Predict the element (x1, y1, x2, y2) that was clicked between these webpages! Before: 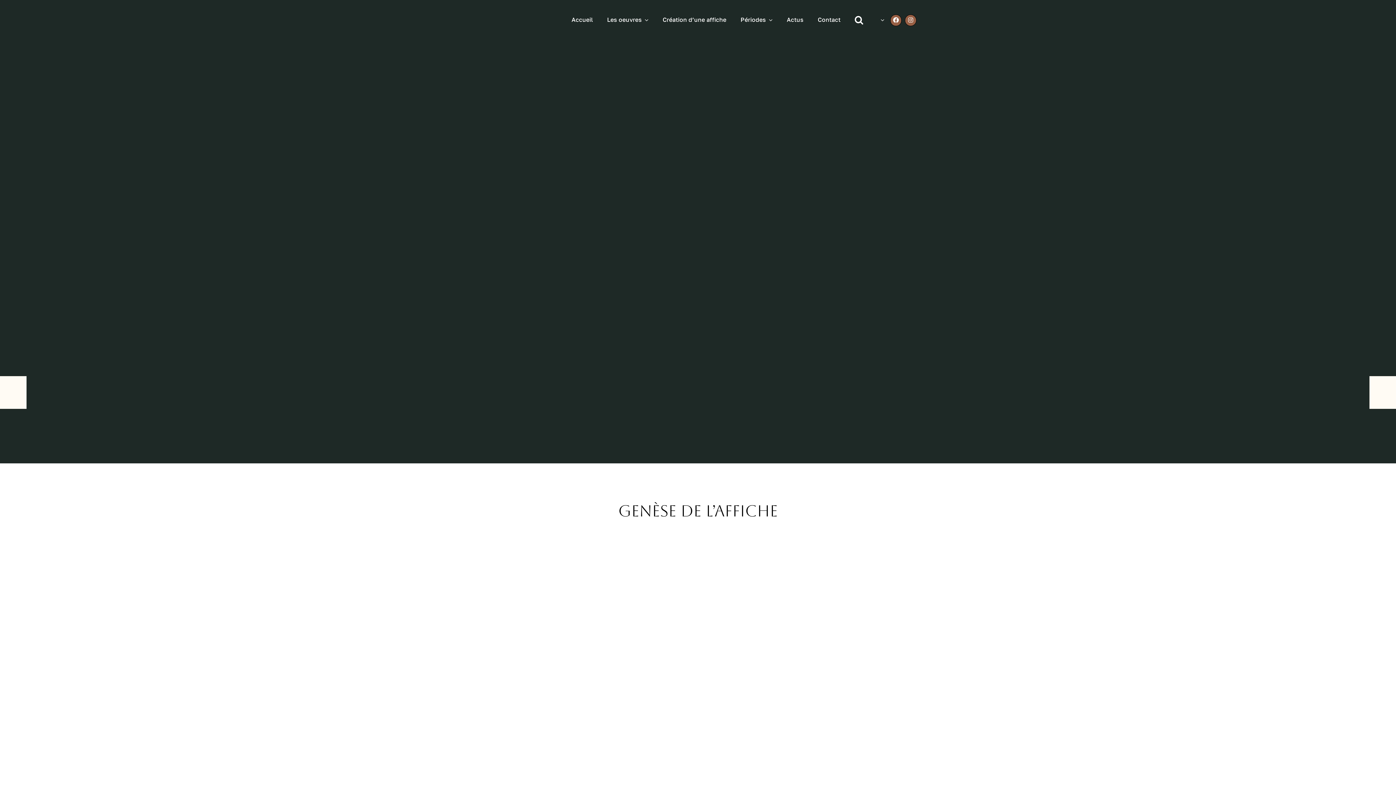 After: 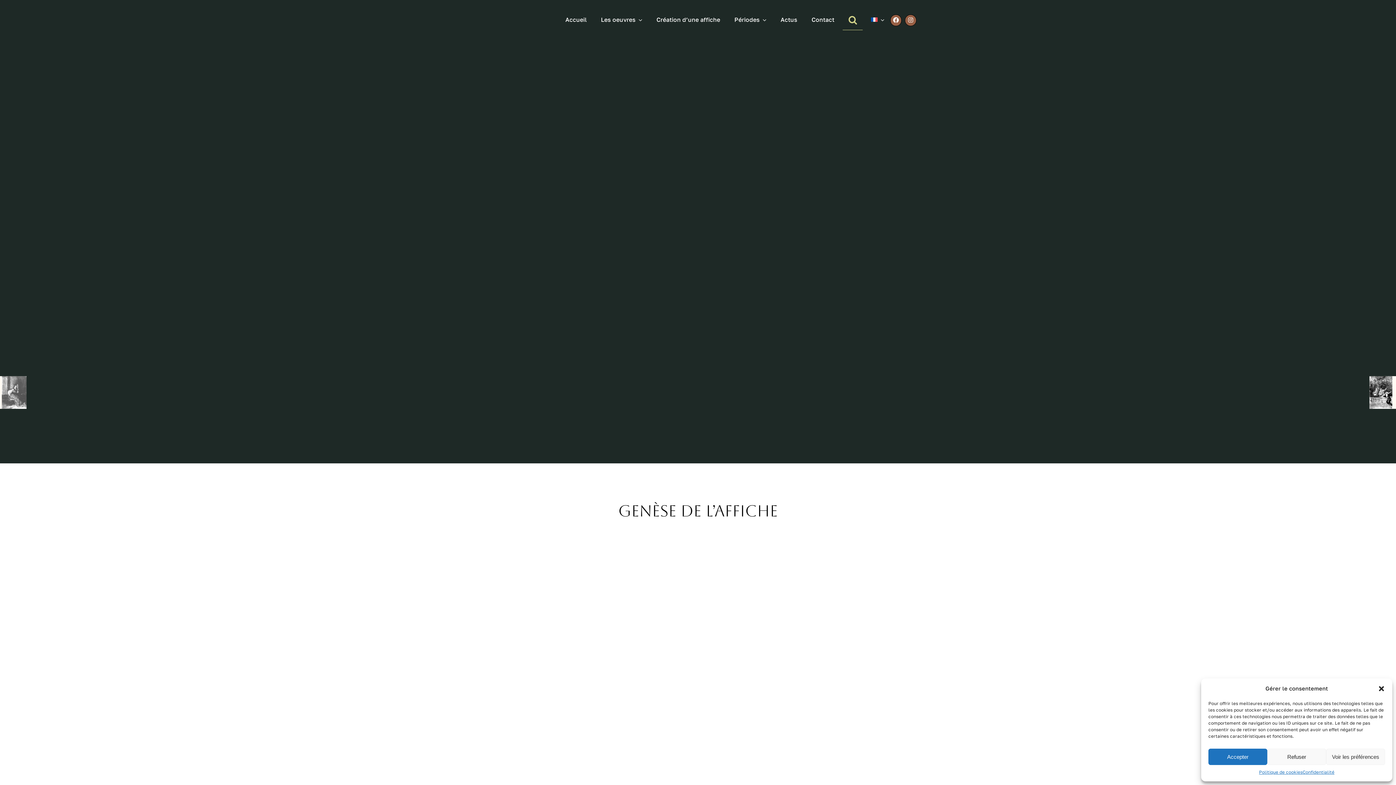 Action: label: Search bbox: (849, 10, 869, 30)